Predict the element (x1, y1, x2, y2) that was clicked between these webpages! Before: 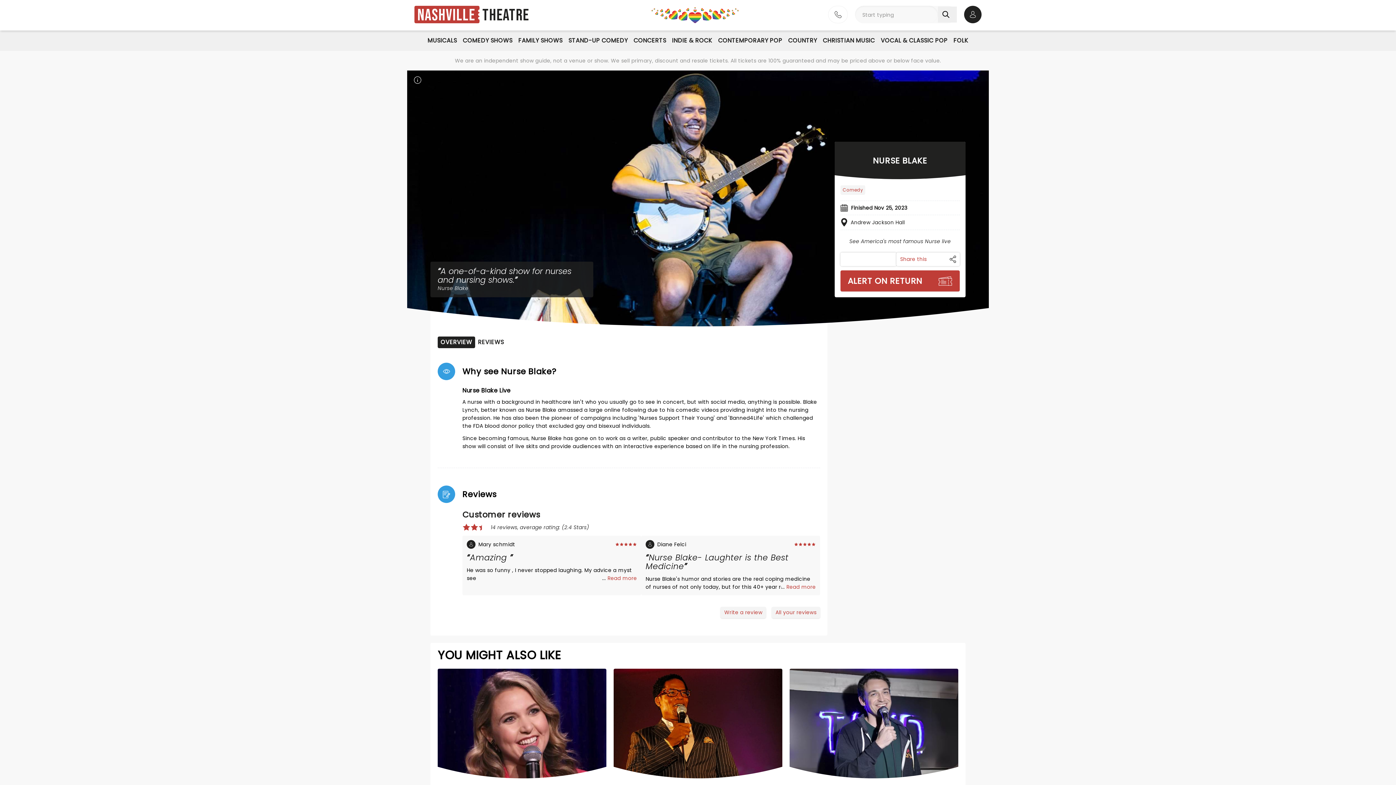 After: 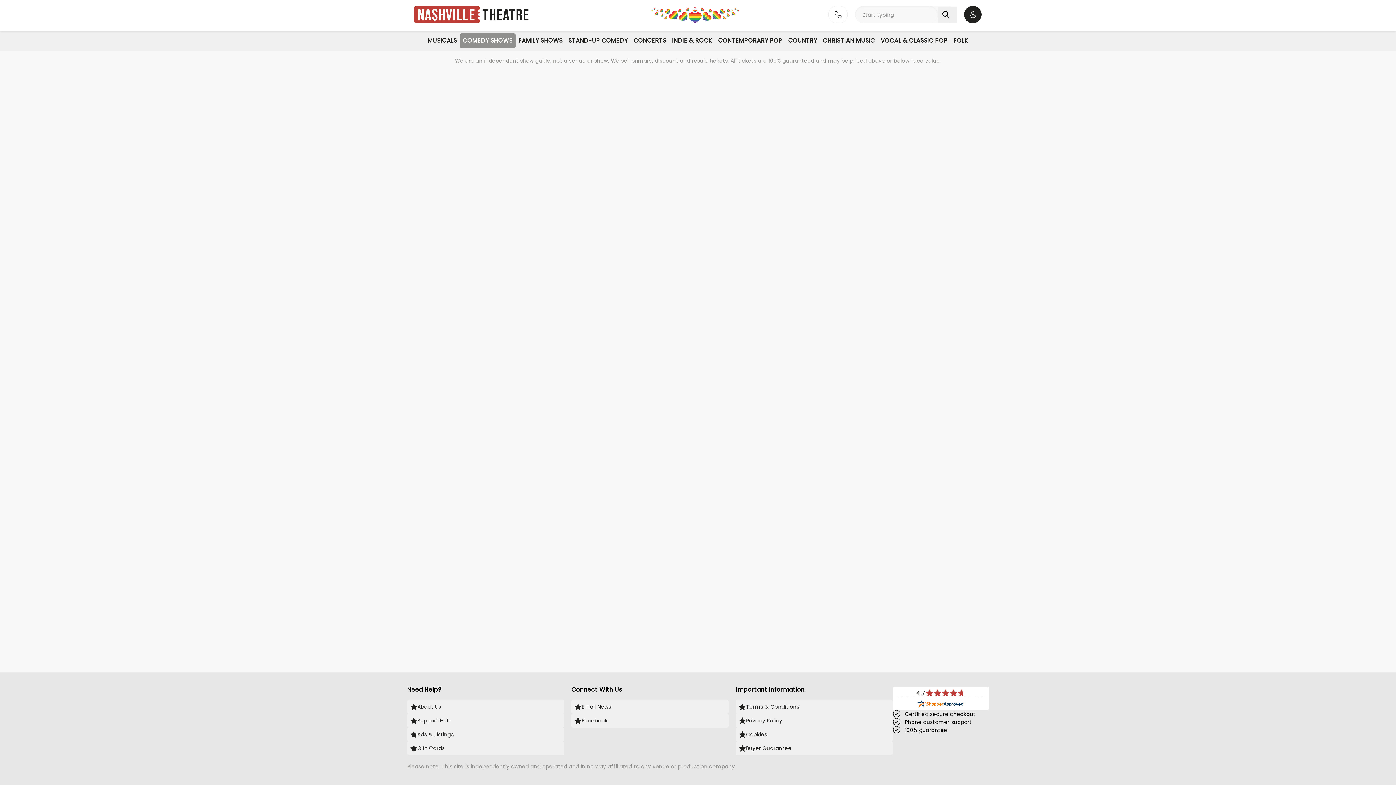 Action: label: COMEDY SHOWS bbox: (460, 33, 515, 48)